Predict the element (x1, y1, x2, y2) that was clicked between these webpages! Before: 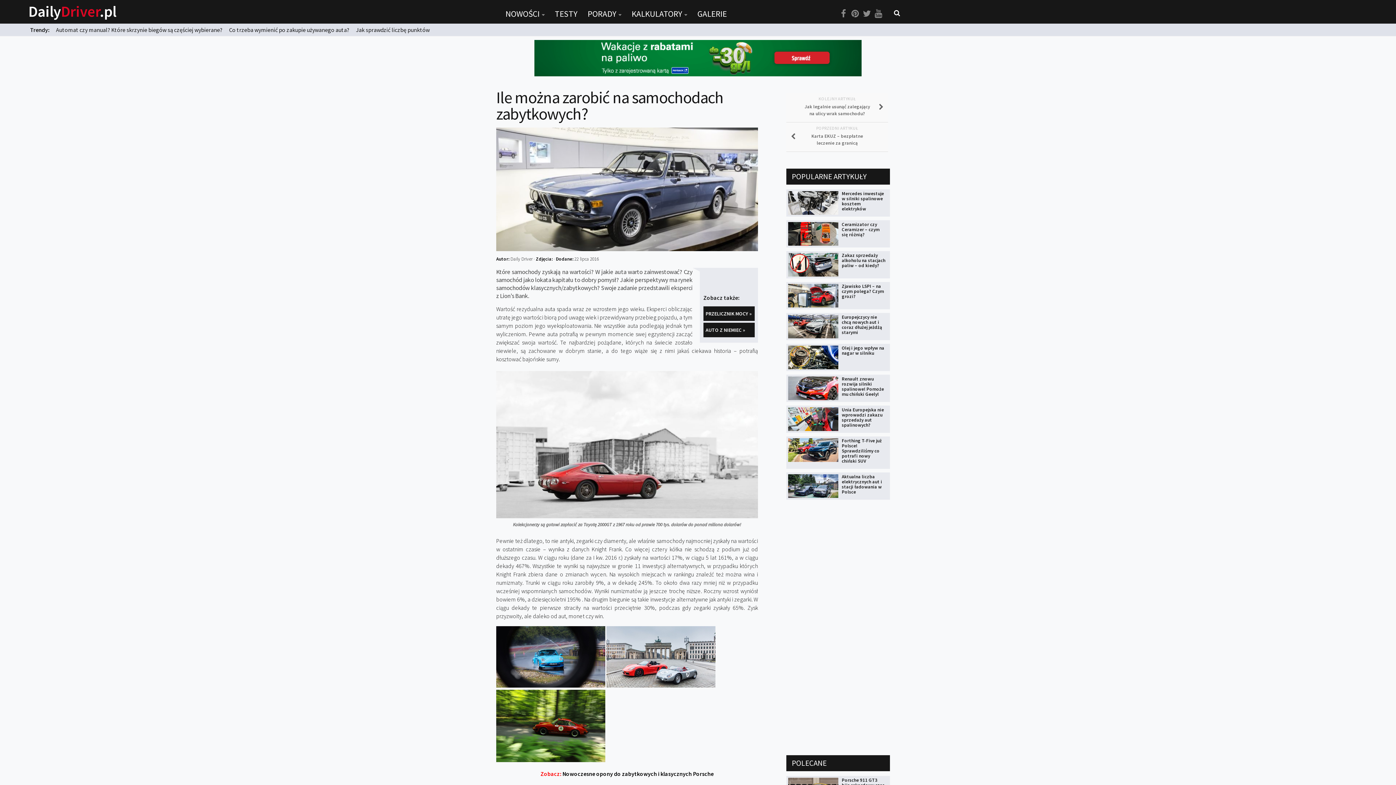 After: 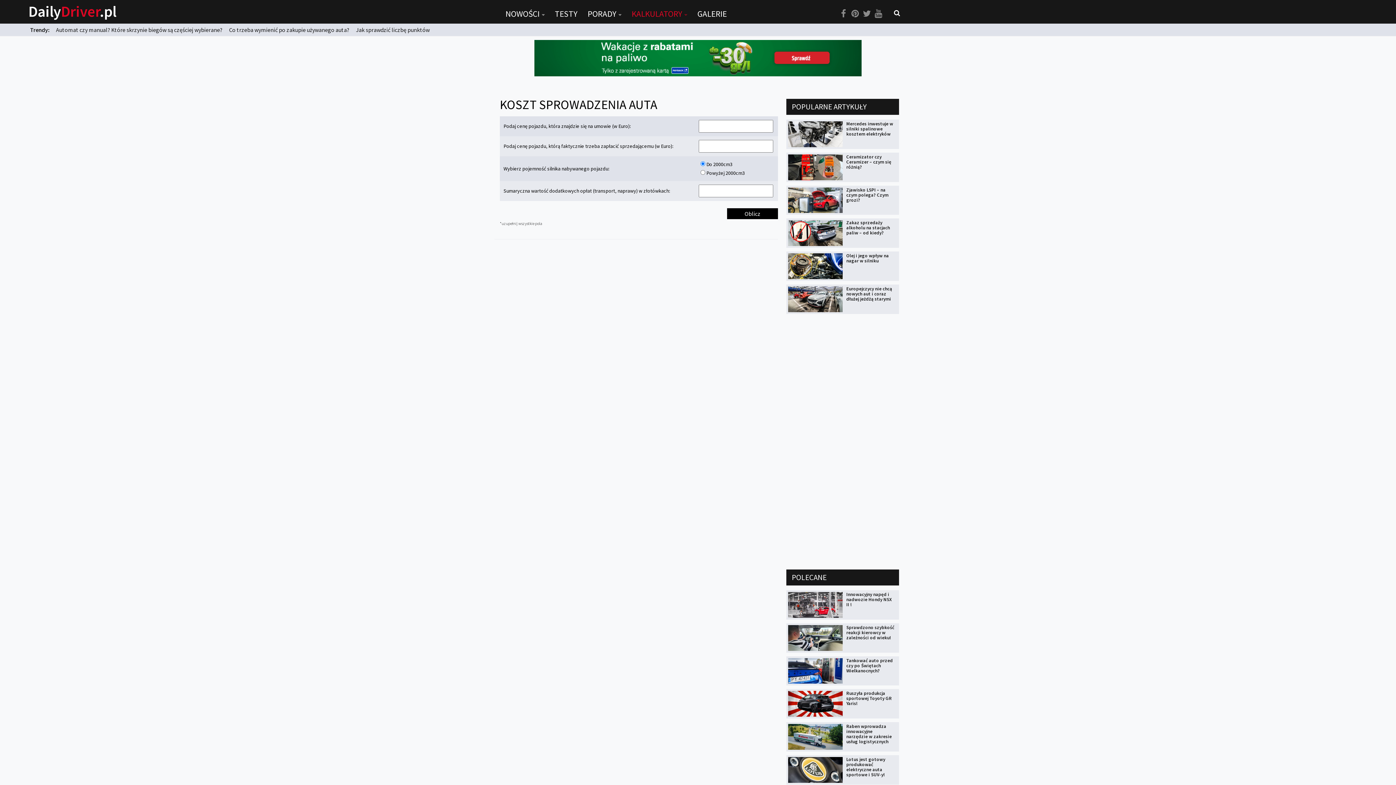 Action: bbox: (703, 322, 754, 337) label: AUTO Z NIEMIEC »